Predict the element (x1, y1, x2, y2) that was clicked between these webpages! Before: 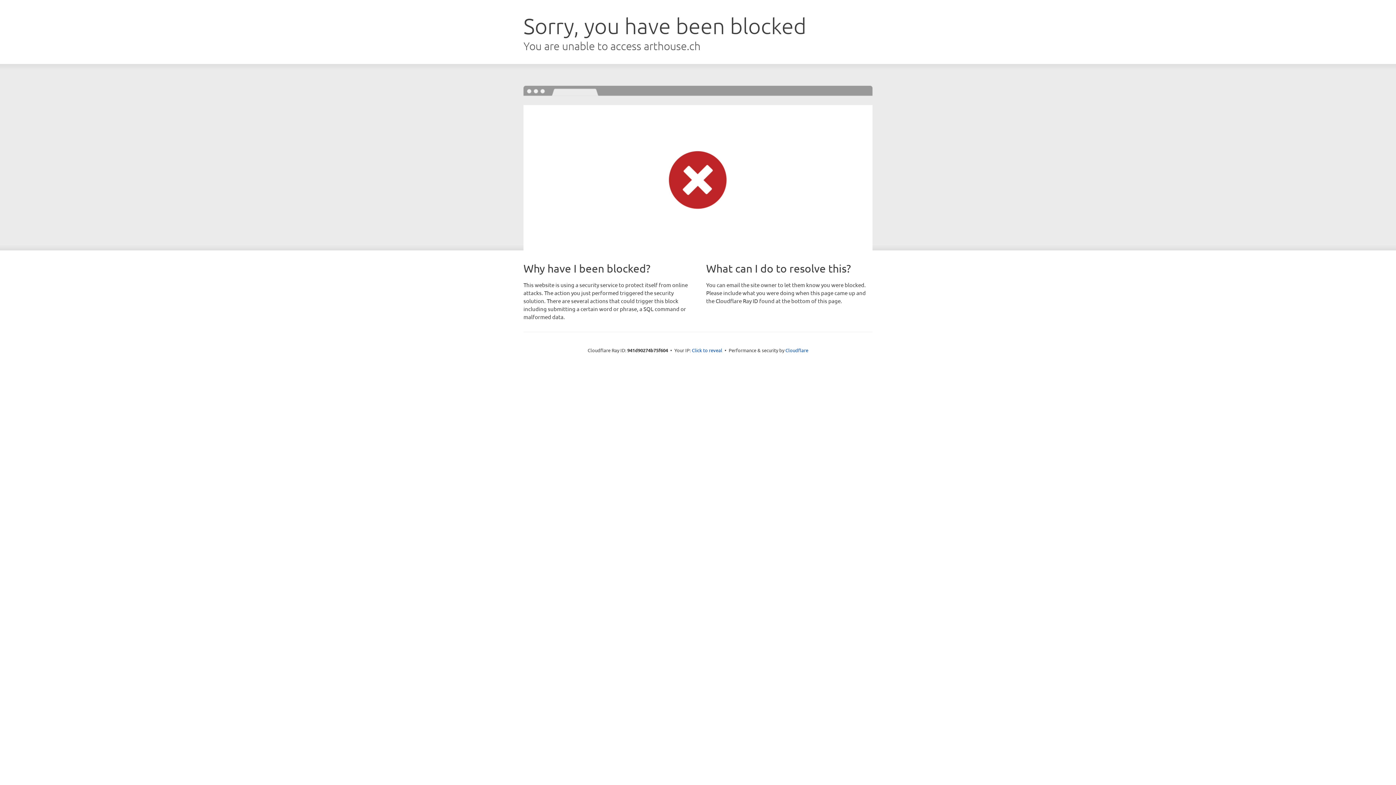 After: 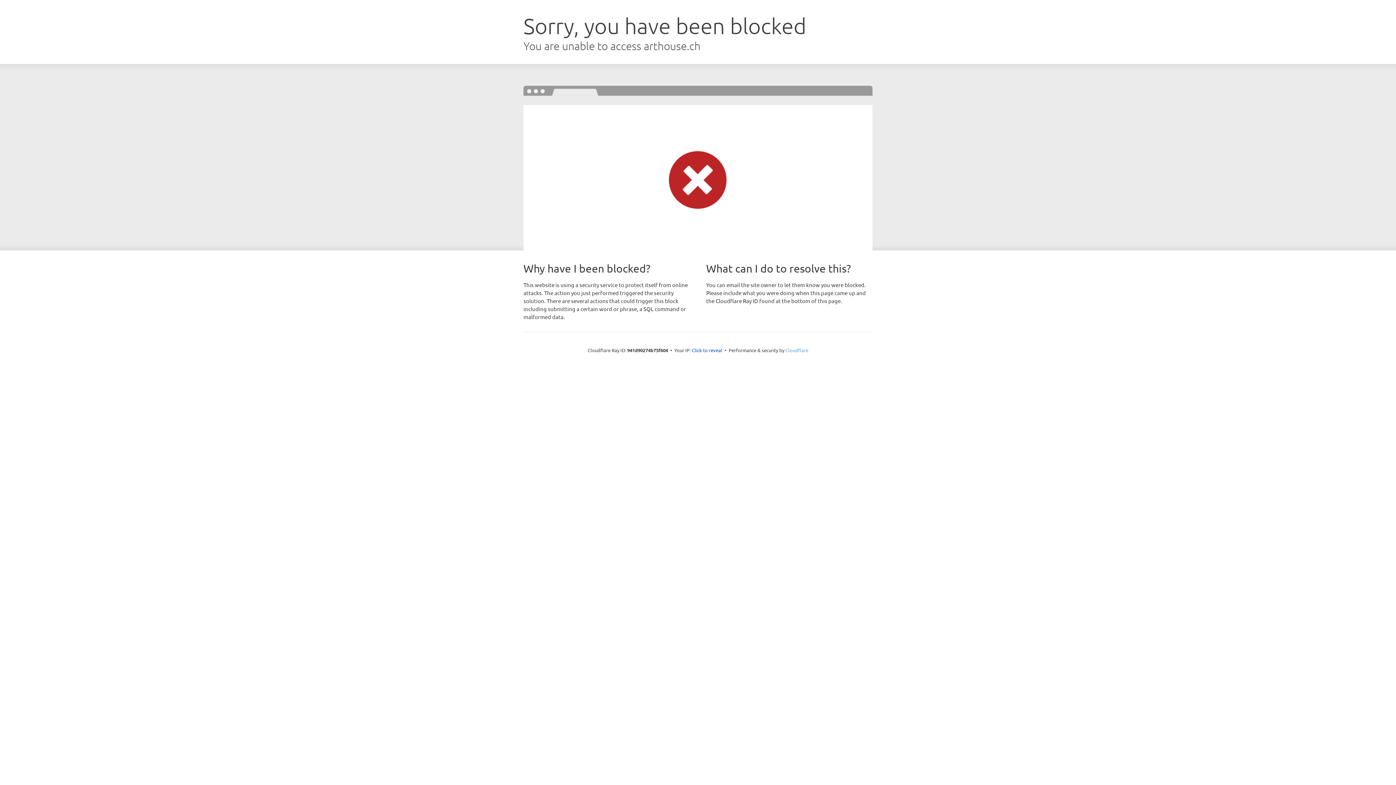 Action: label: Cloudflare bbox: (785, 347, 808, 353)